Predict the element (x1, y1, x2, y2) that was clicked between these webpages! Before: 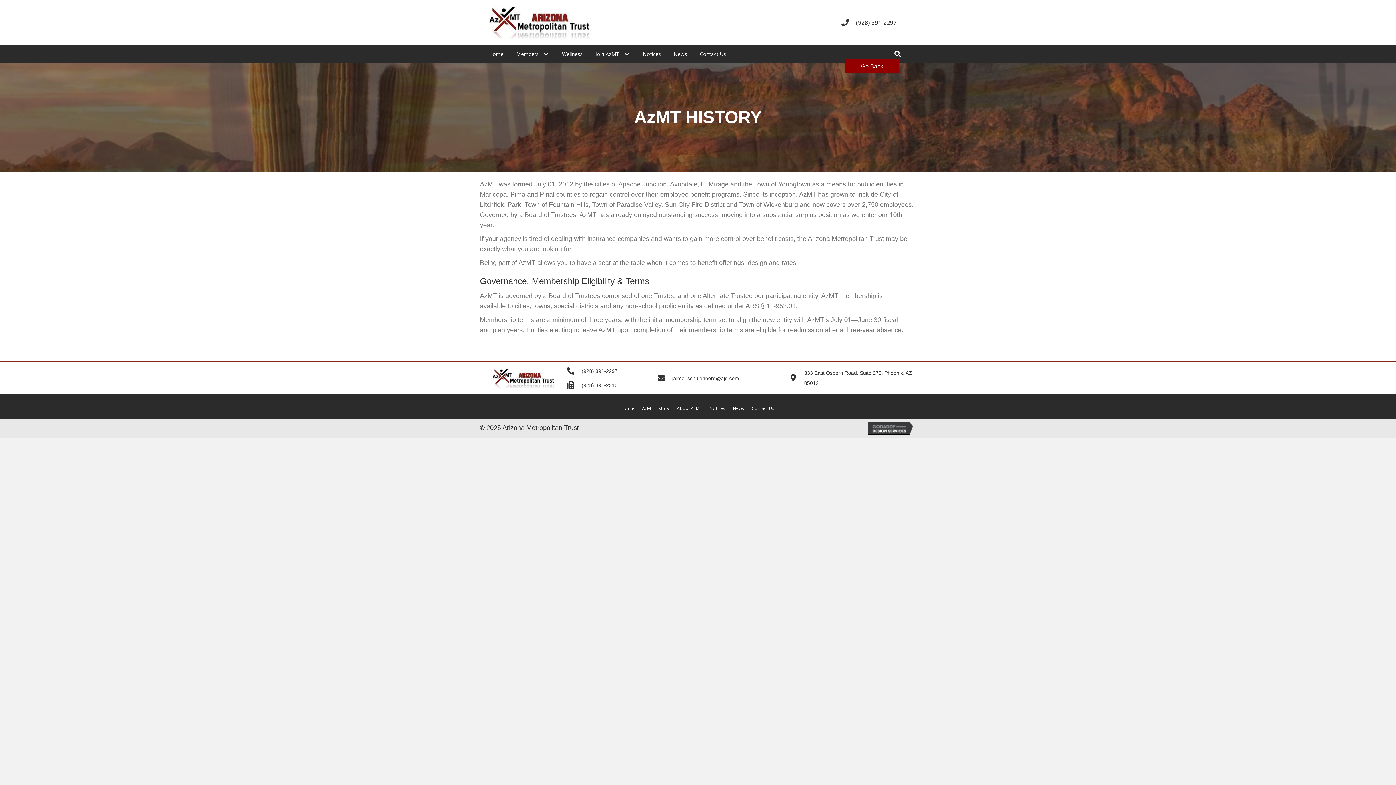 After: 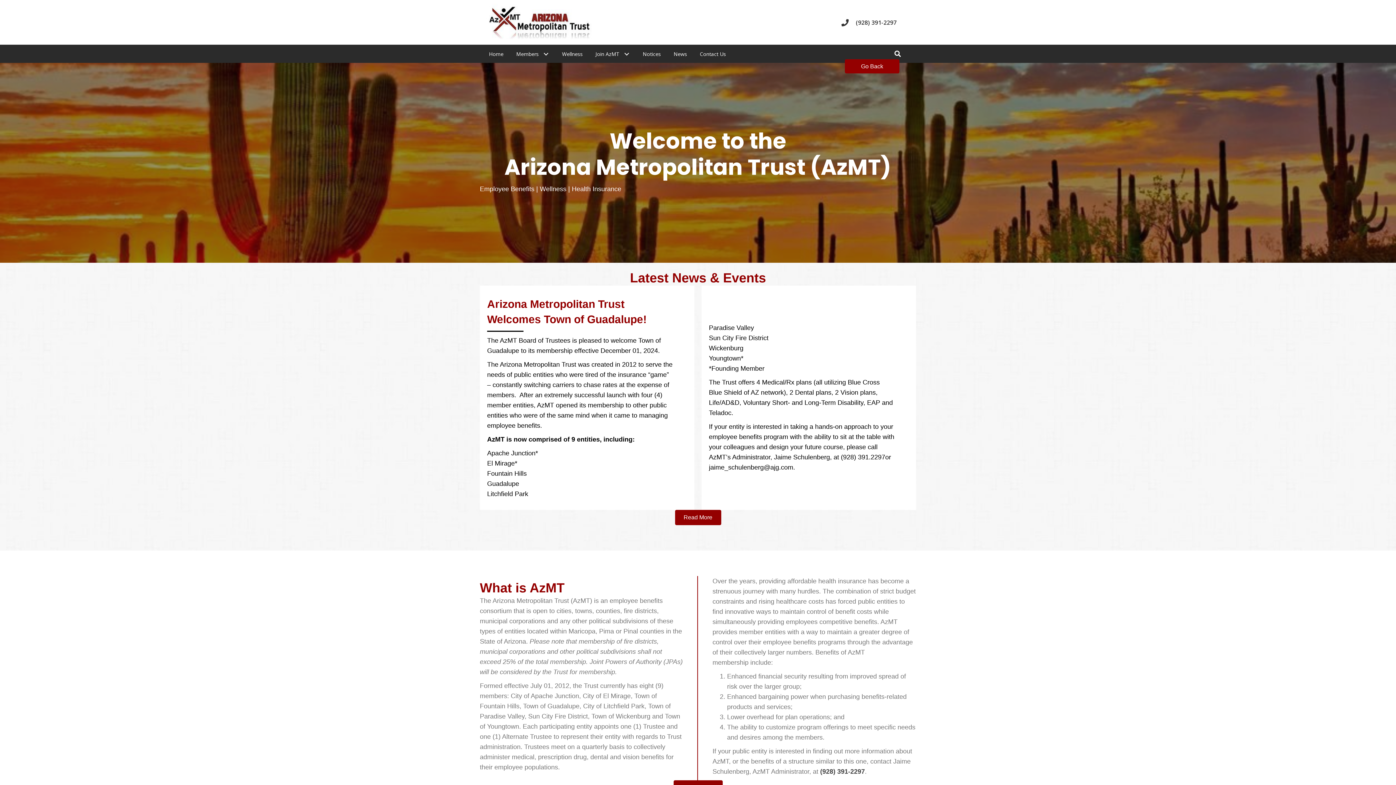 Action: bbox: (486, 3, 593, 39)